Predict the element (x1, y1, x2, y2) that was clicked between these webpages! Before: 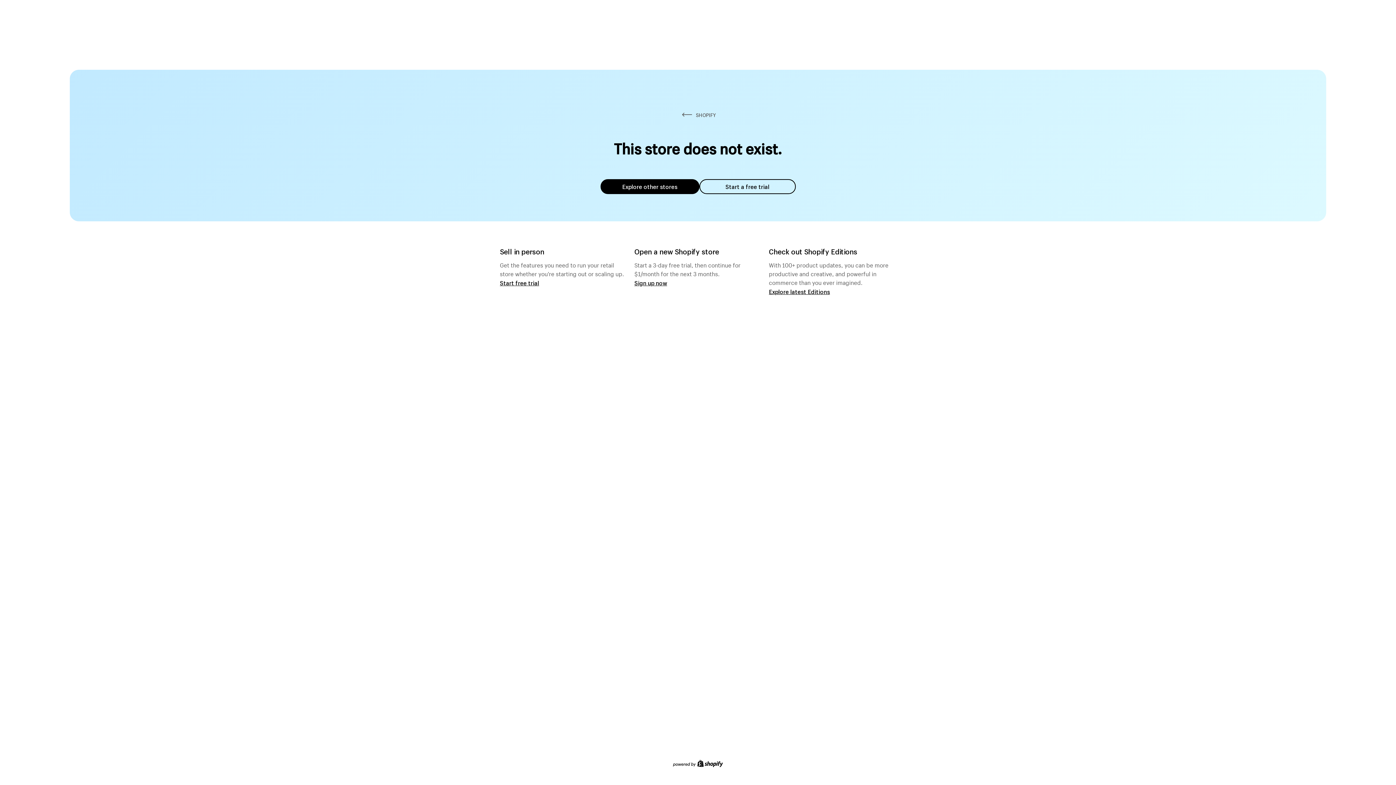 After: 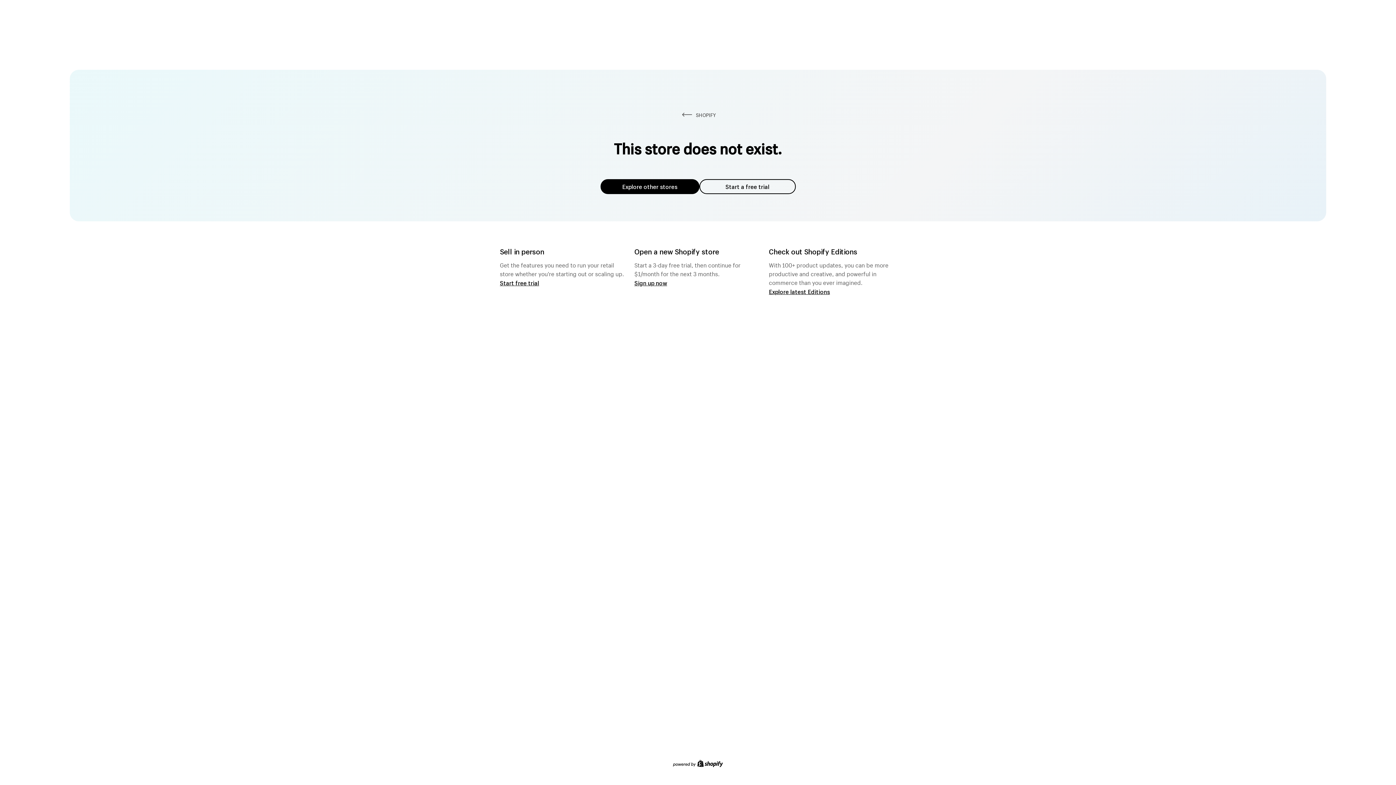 Action: bbox: (600, 179, 699, 194) label: Explore other stores